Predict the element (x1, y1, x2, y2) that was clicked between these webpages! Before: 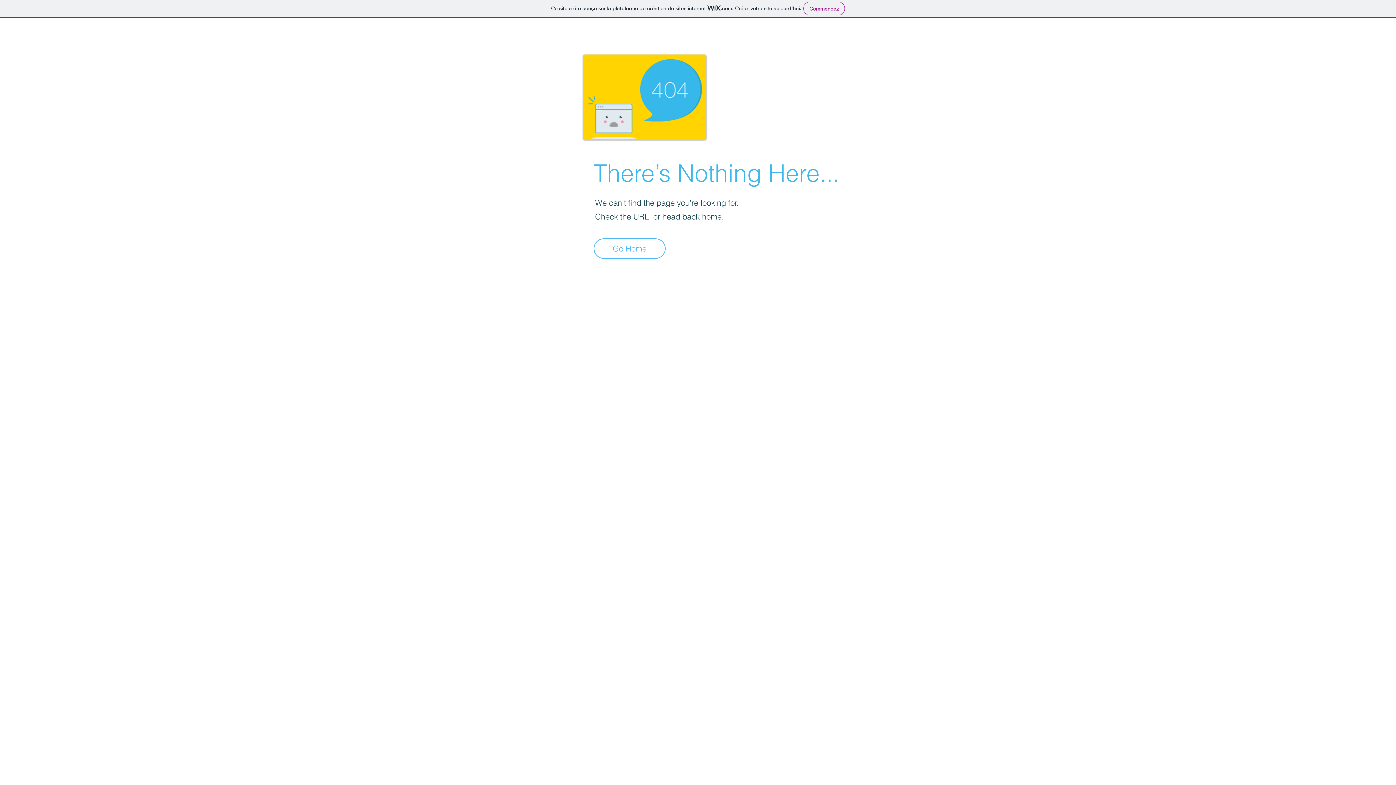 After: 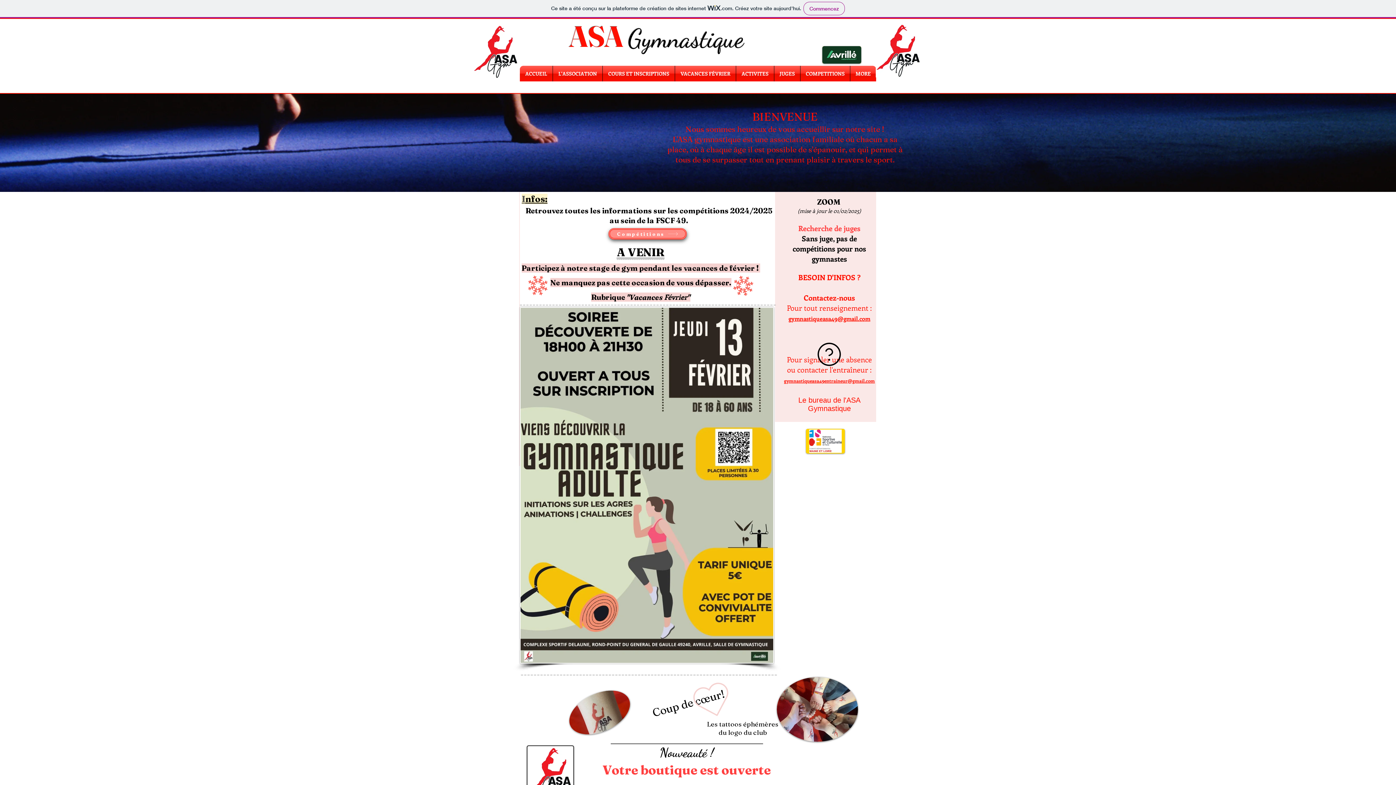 Action: label: Go Home bbox: (593, 238, 665, 258)